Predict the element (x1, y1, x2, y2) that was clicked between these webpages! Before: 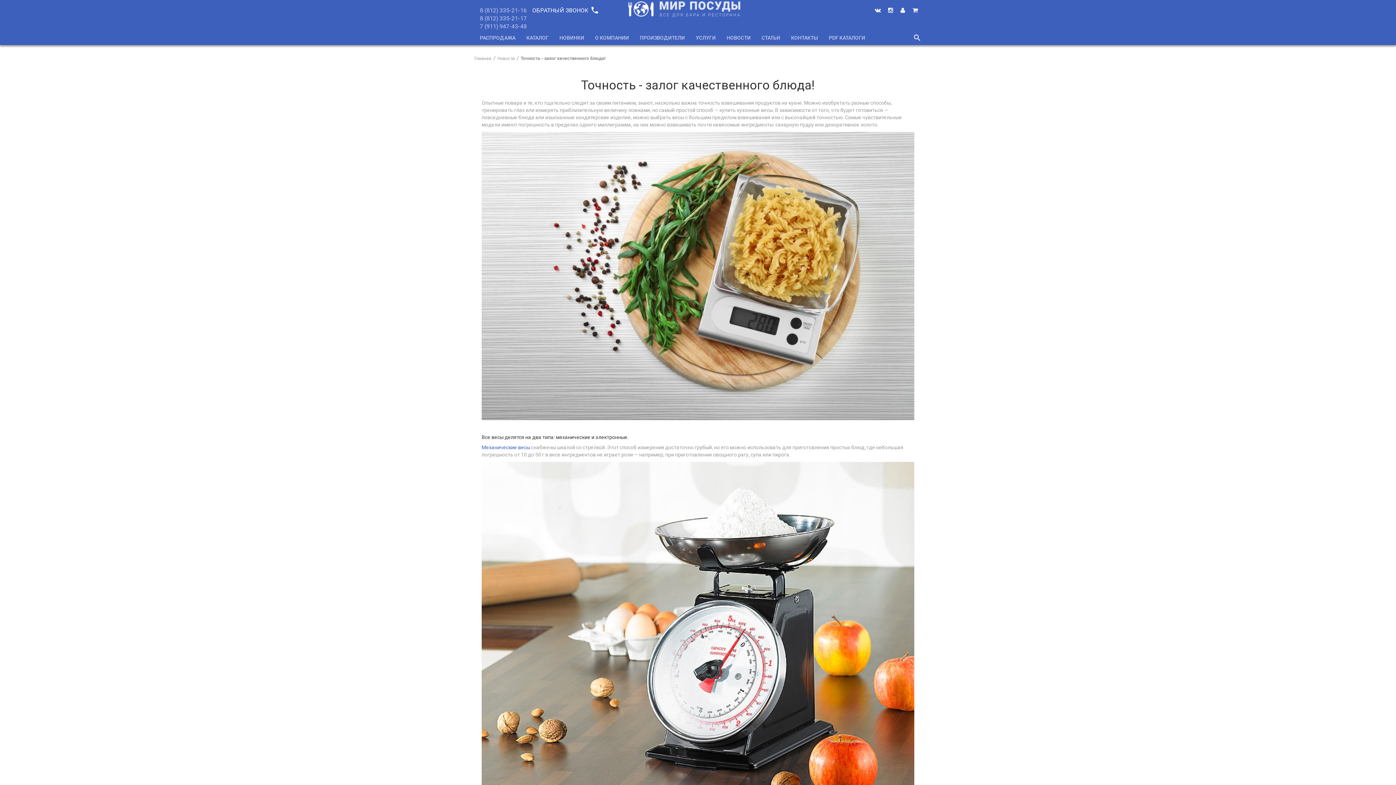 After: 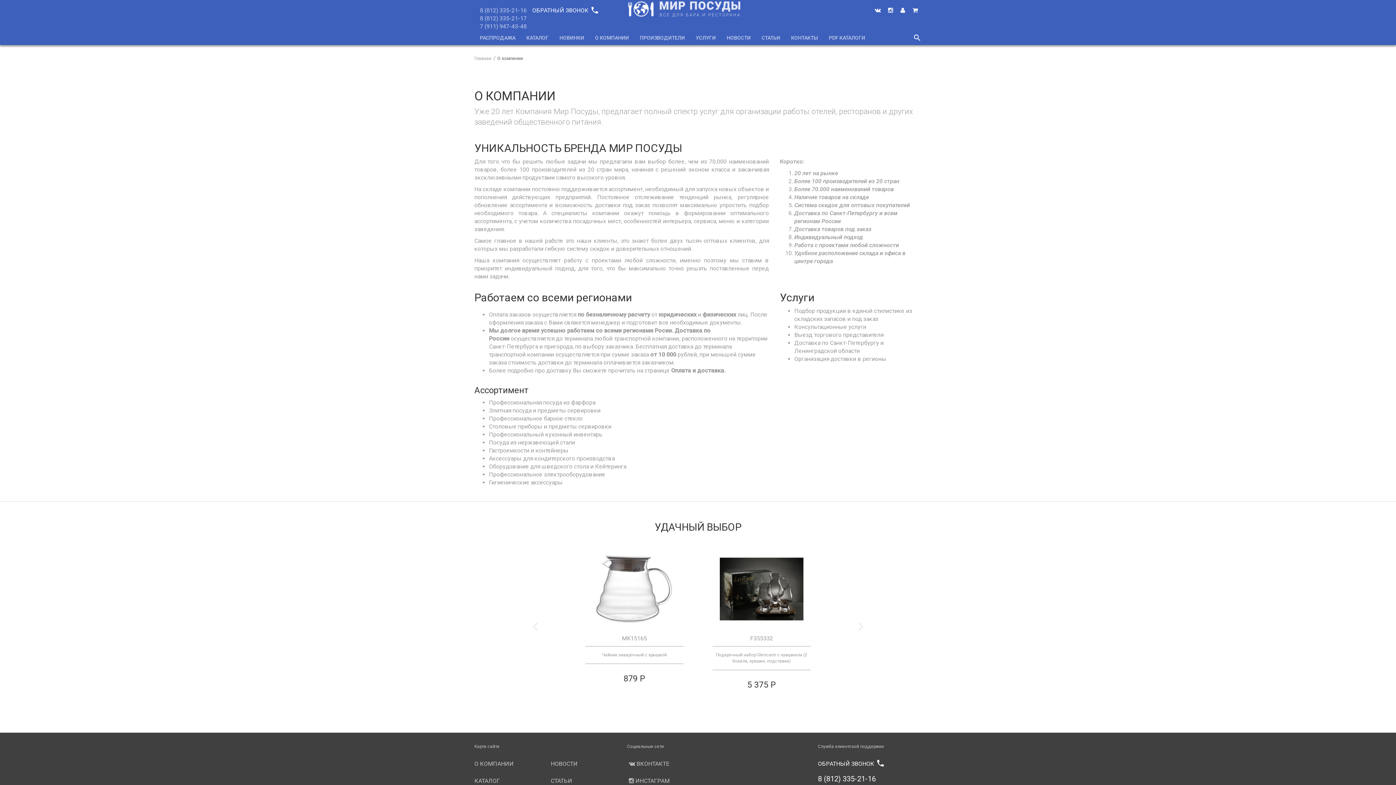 Action: label: О КОМПАНИИ bbox: (589, 30, 634, 45)